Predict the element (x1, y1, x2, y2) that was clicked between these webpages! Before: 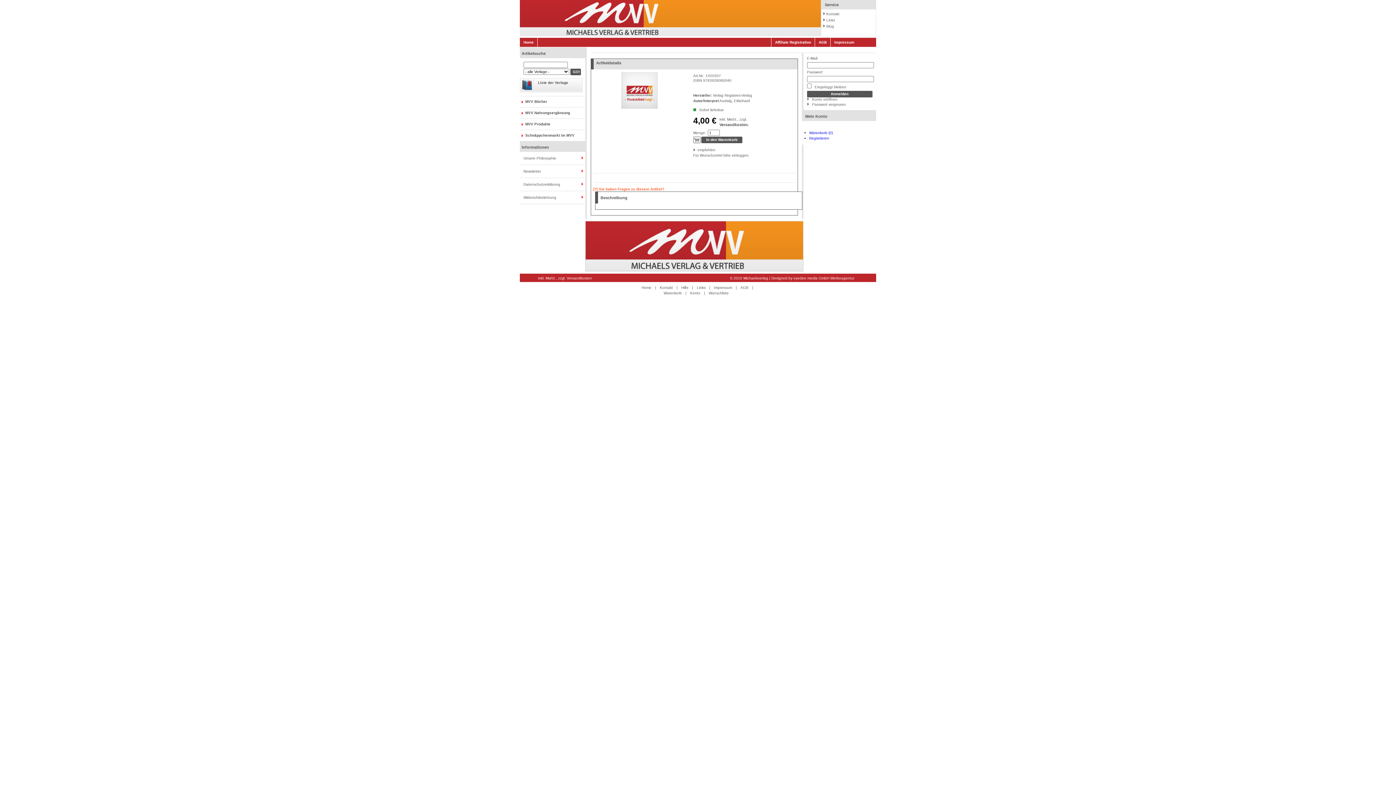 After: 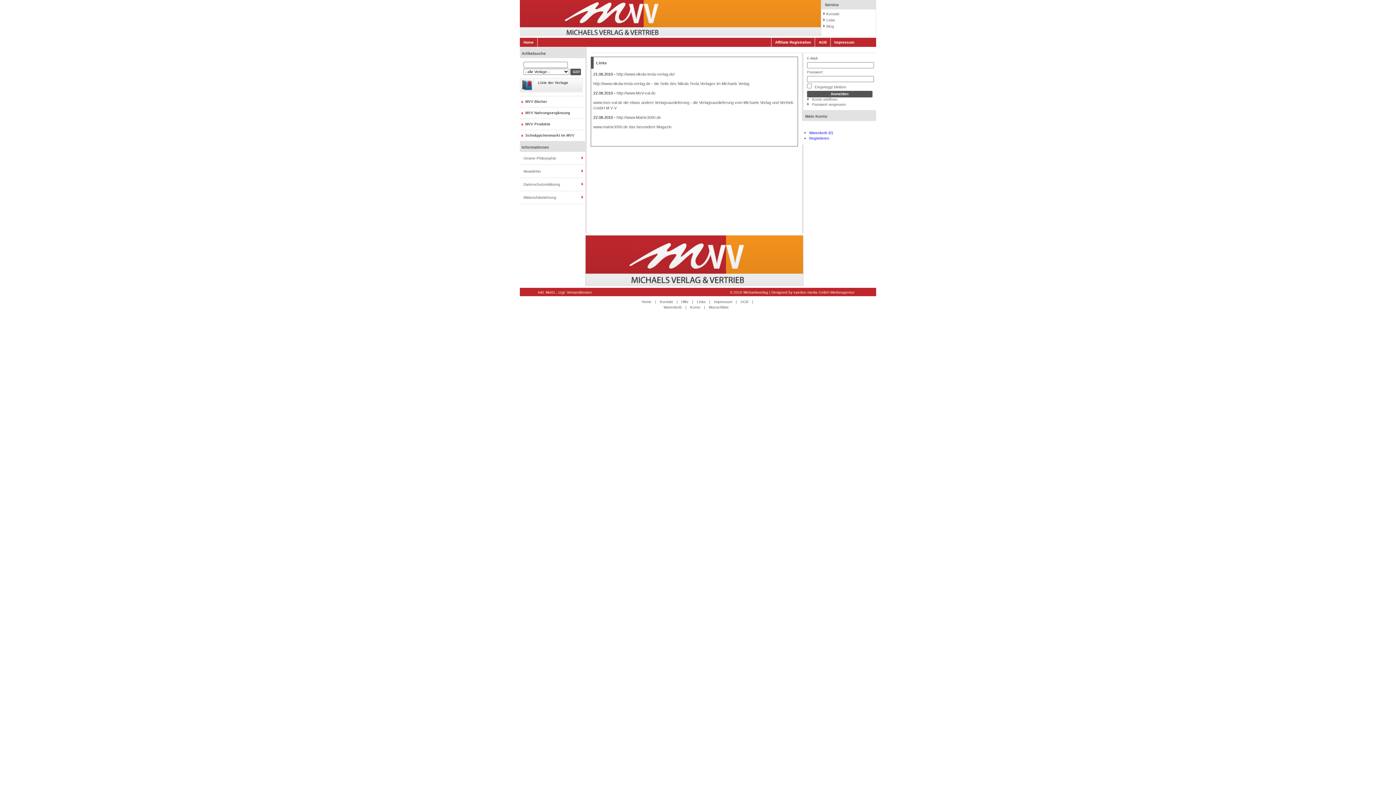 Action: label: Links bbox: (697, 285, 705, 289)